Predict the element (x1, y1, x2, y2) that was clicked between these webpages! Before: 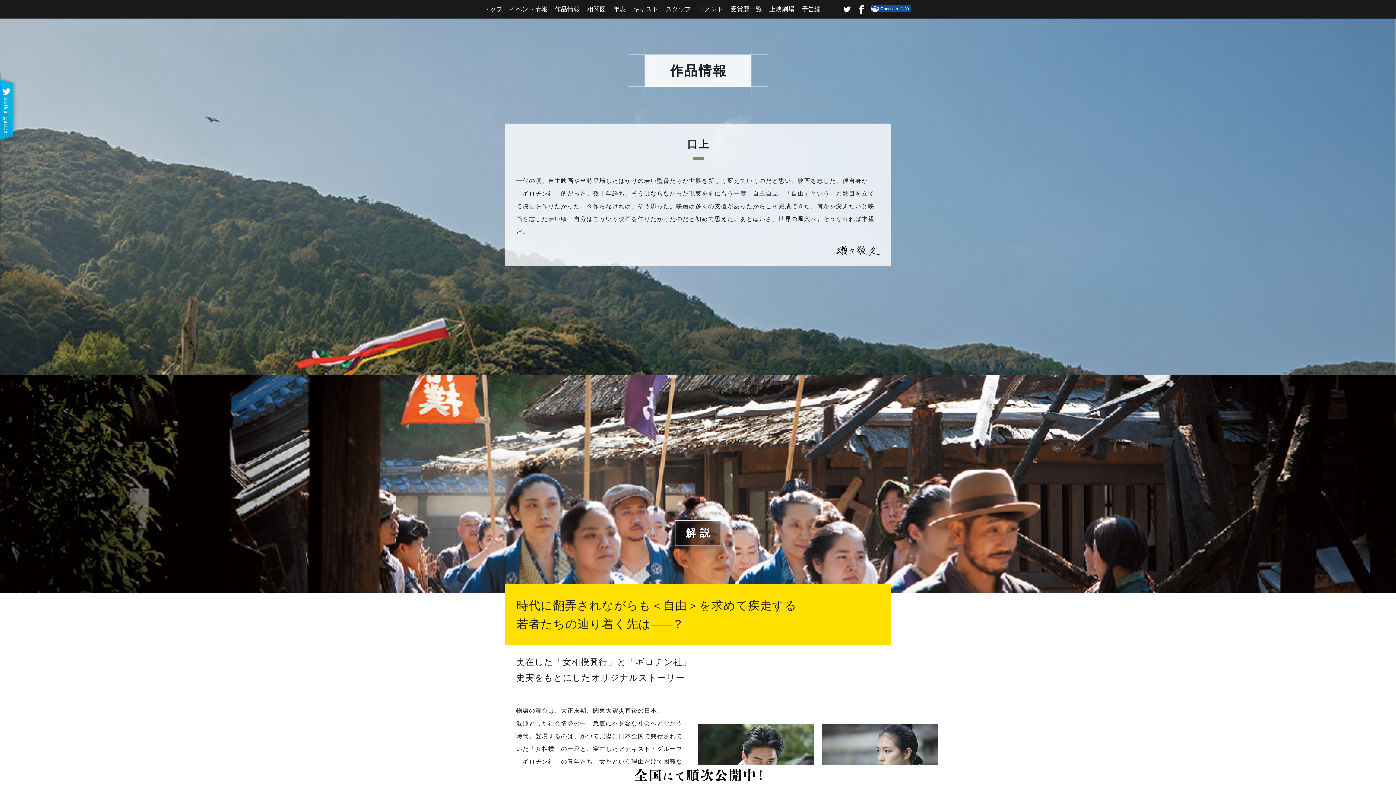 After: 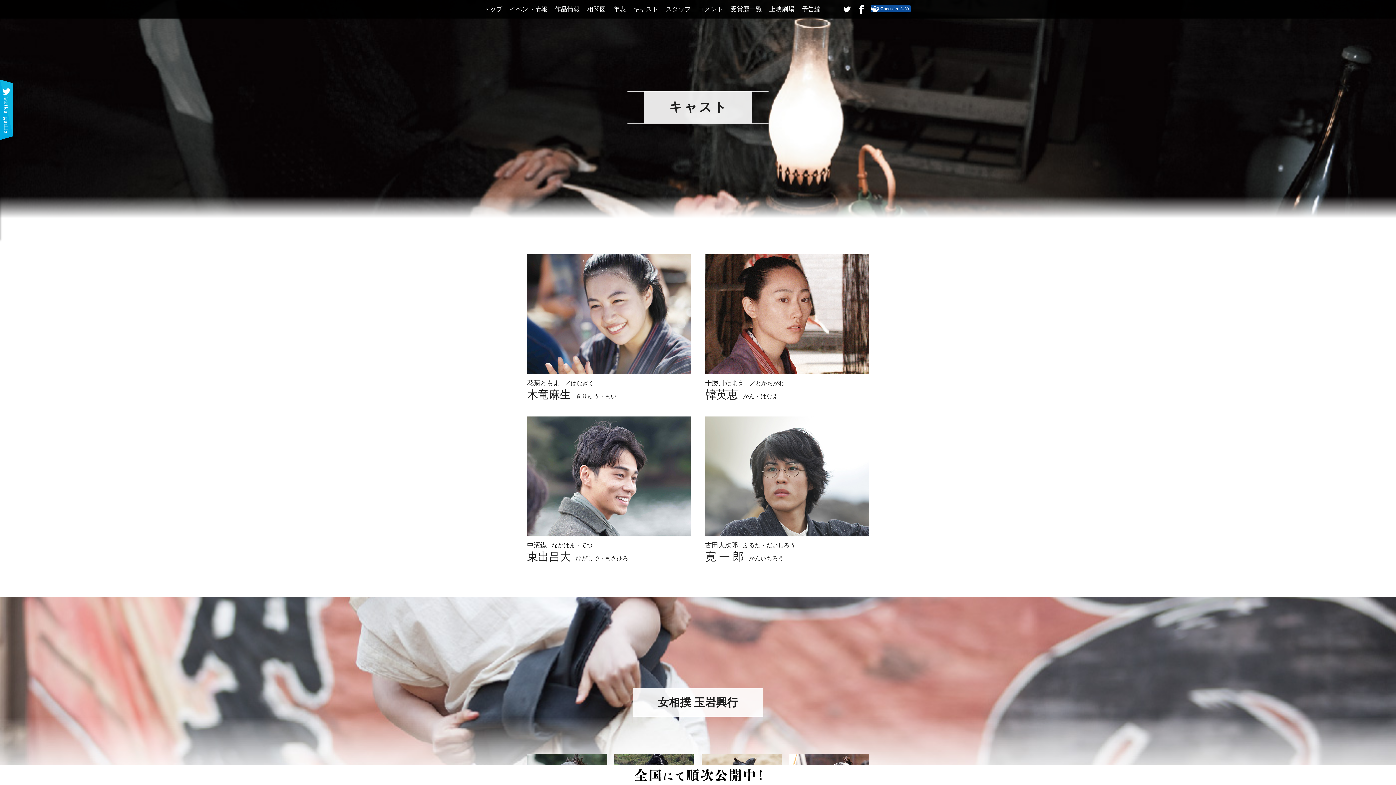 Action: bbox: (631, 0, 660, 18) label: キャスト